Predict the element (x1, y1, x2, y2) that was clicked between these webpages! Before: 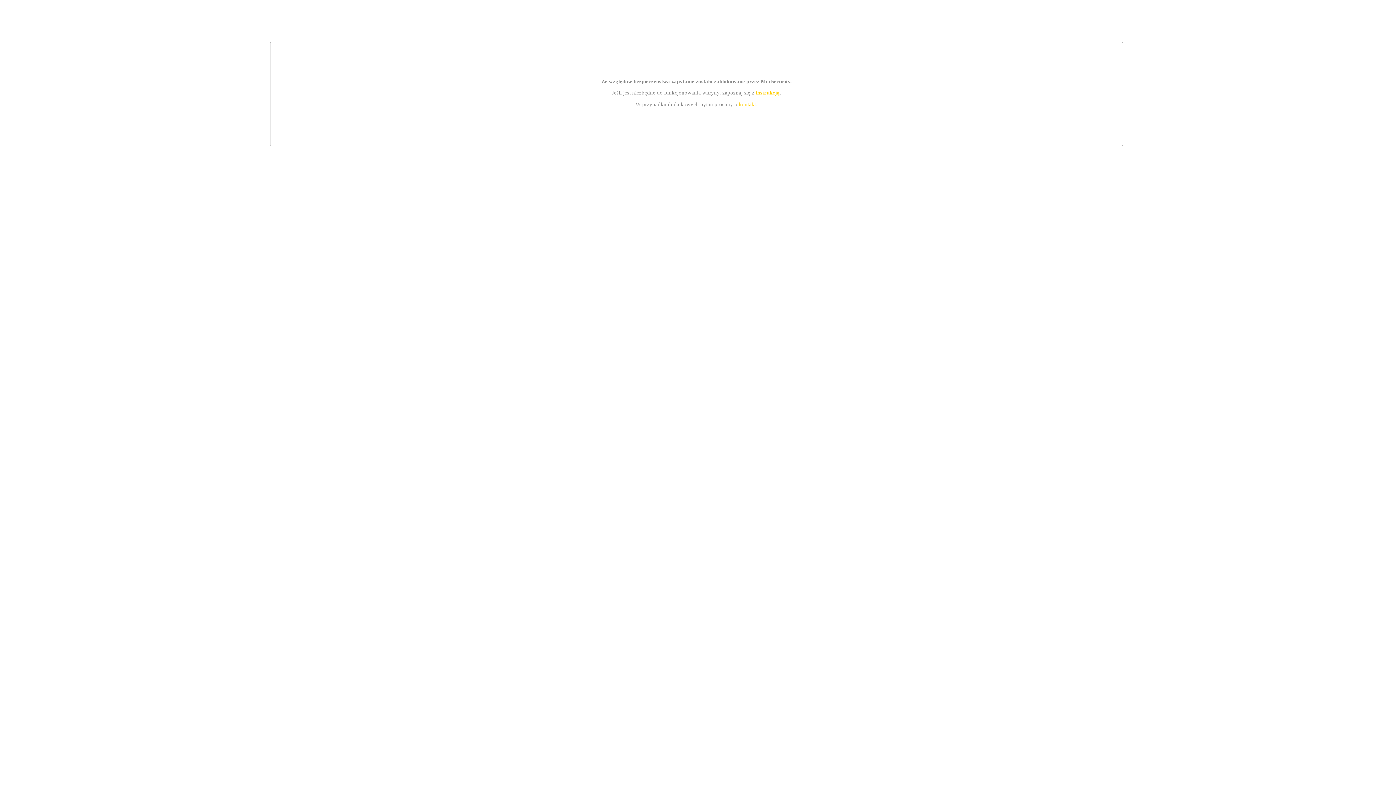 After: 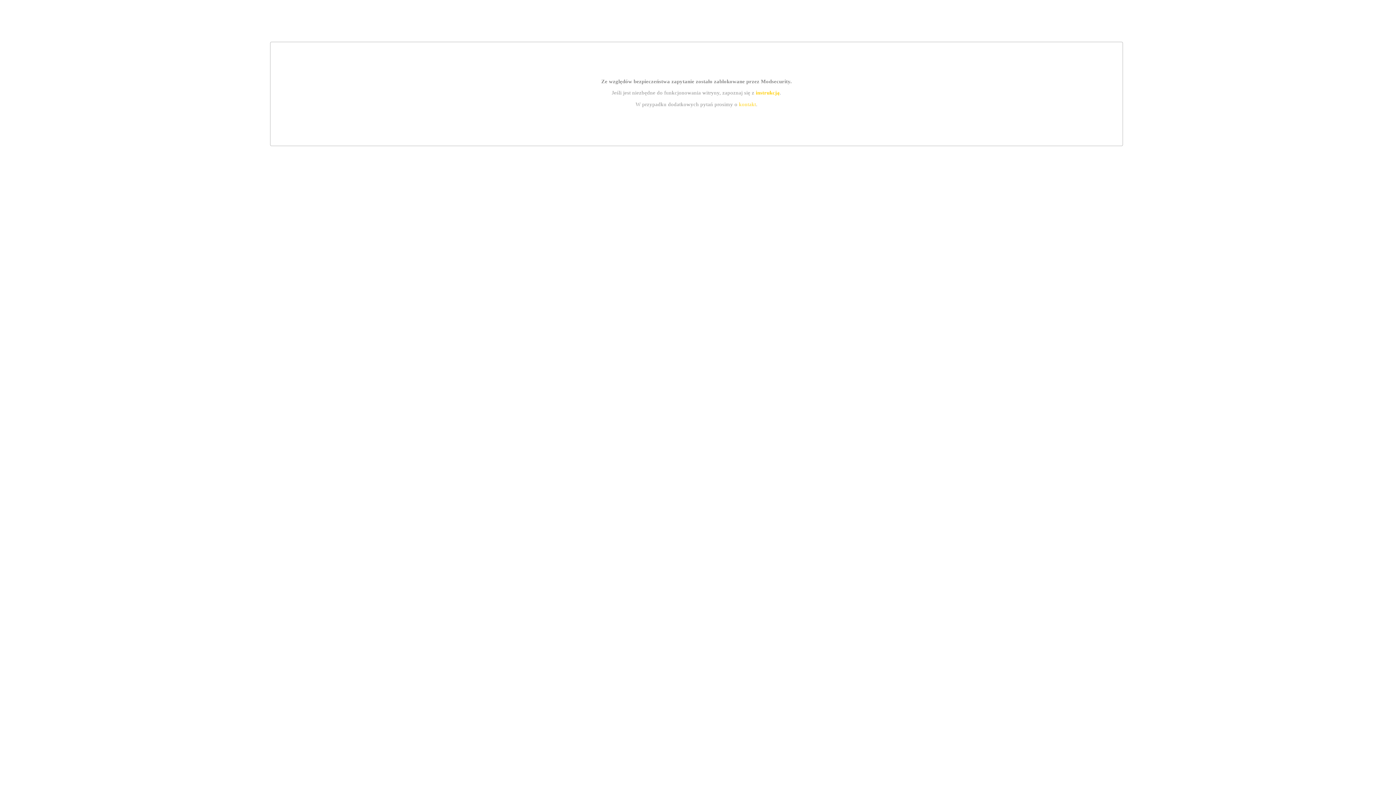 Action: label: kontakt bbox: (739, 101, 756, 107)